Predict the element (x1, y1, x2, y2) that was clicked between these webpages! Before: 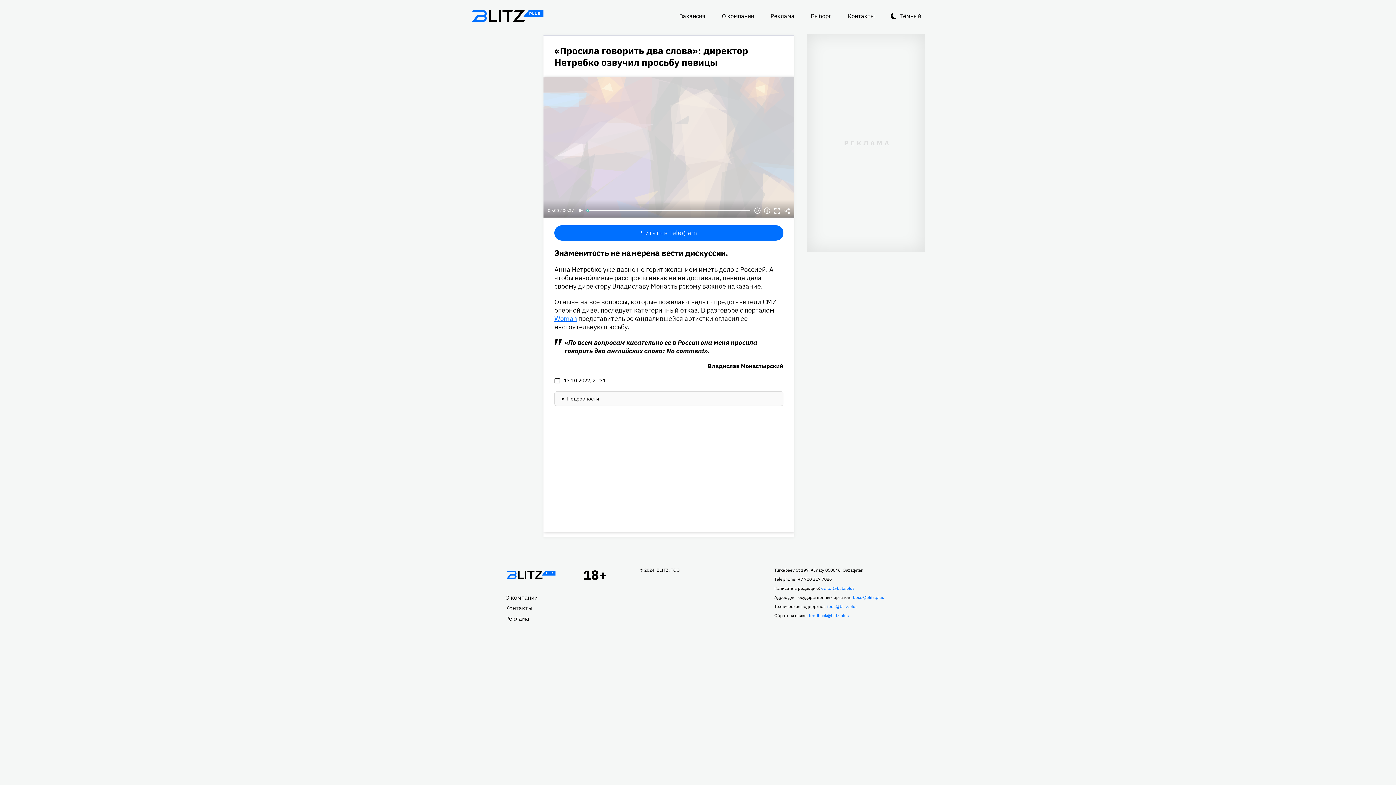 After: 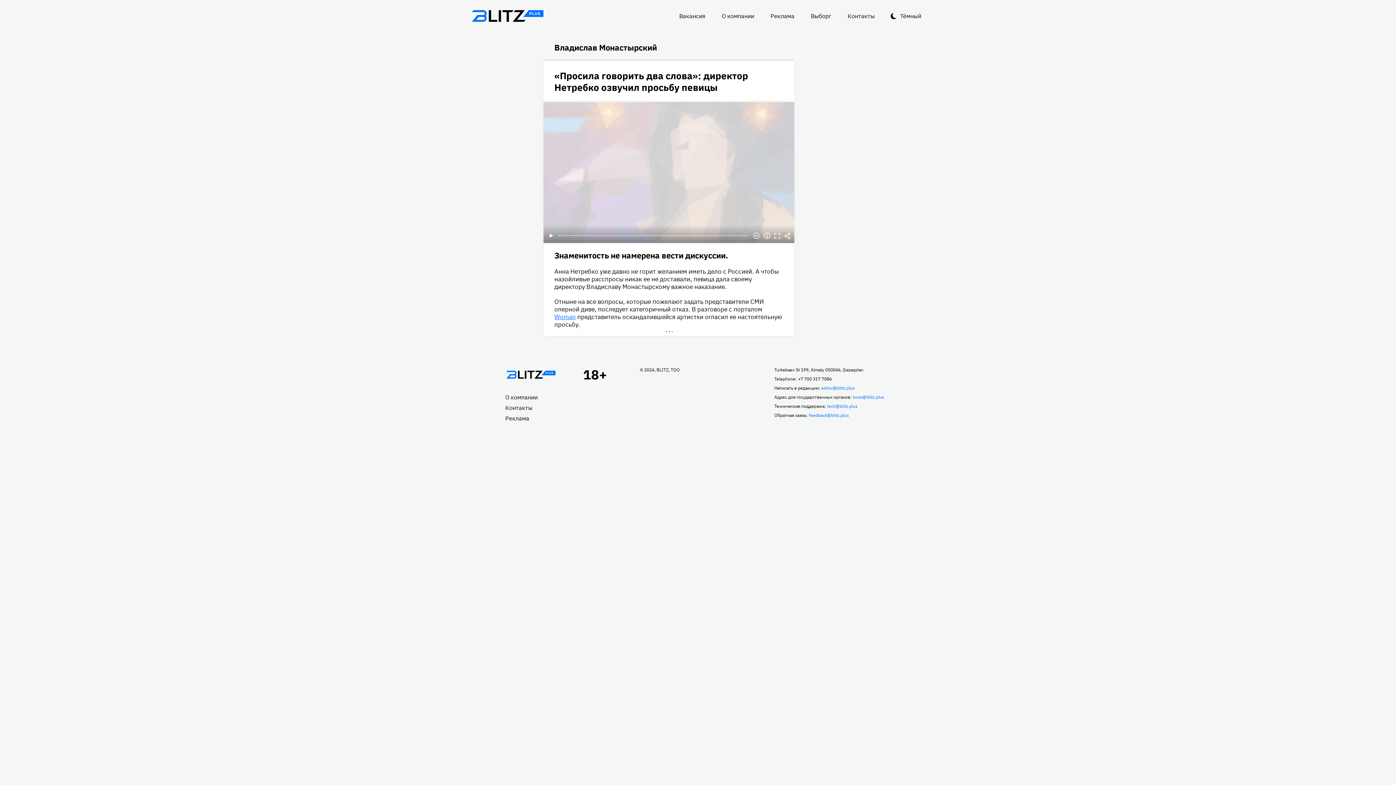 Action: bbox: (708, 362, 783, 370) label: Владислав Монастырский